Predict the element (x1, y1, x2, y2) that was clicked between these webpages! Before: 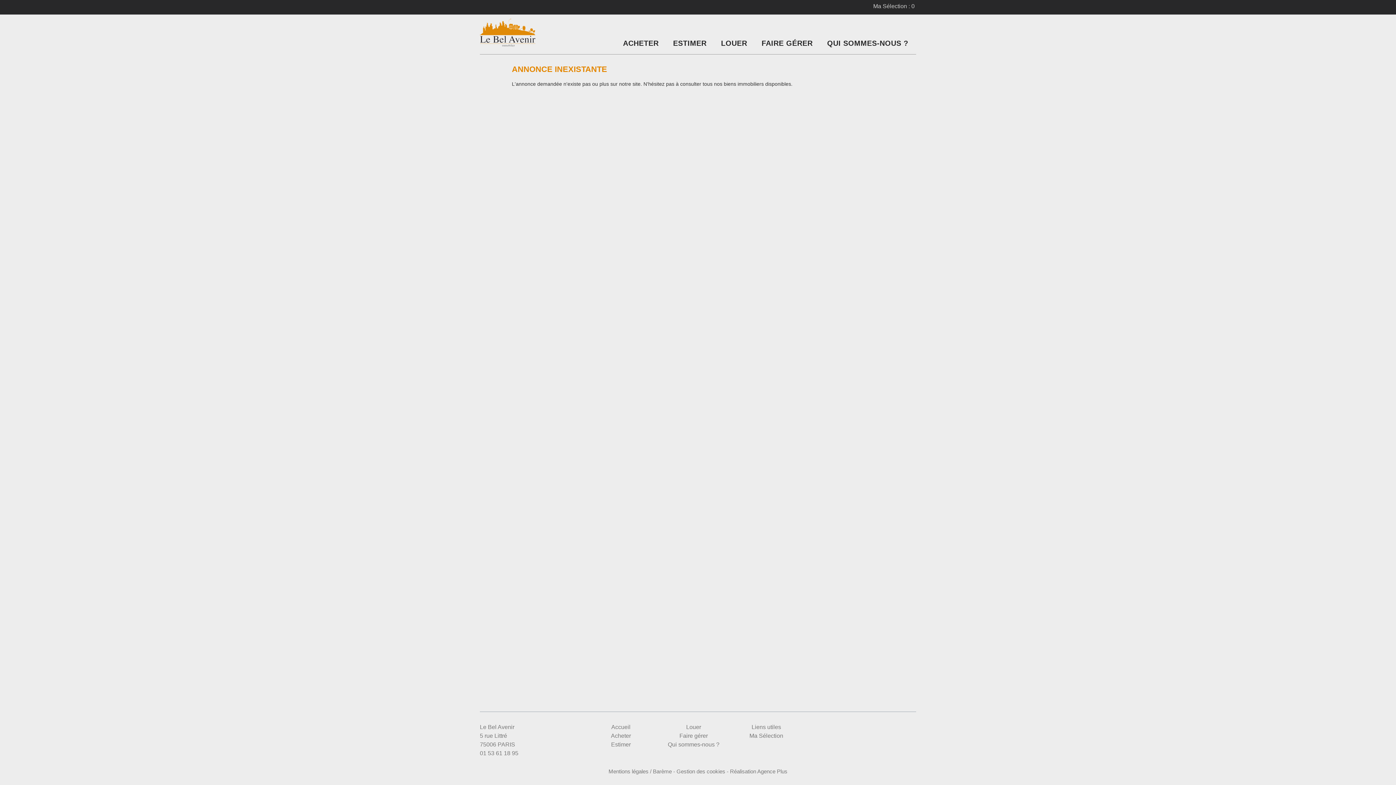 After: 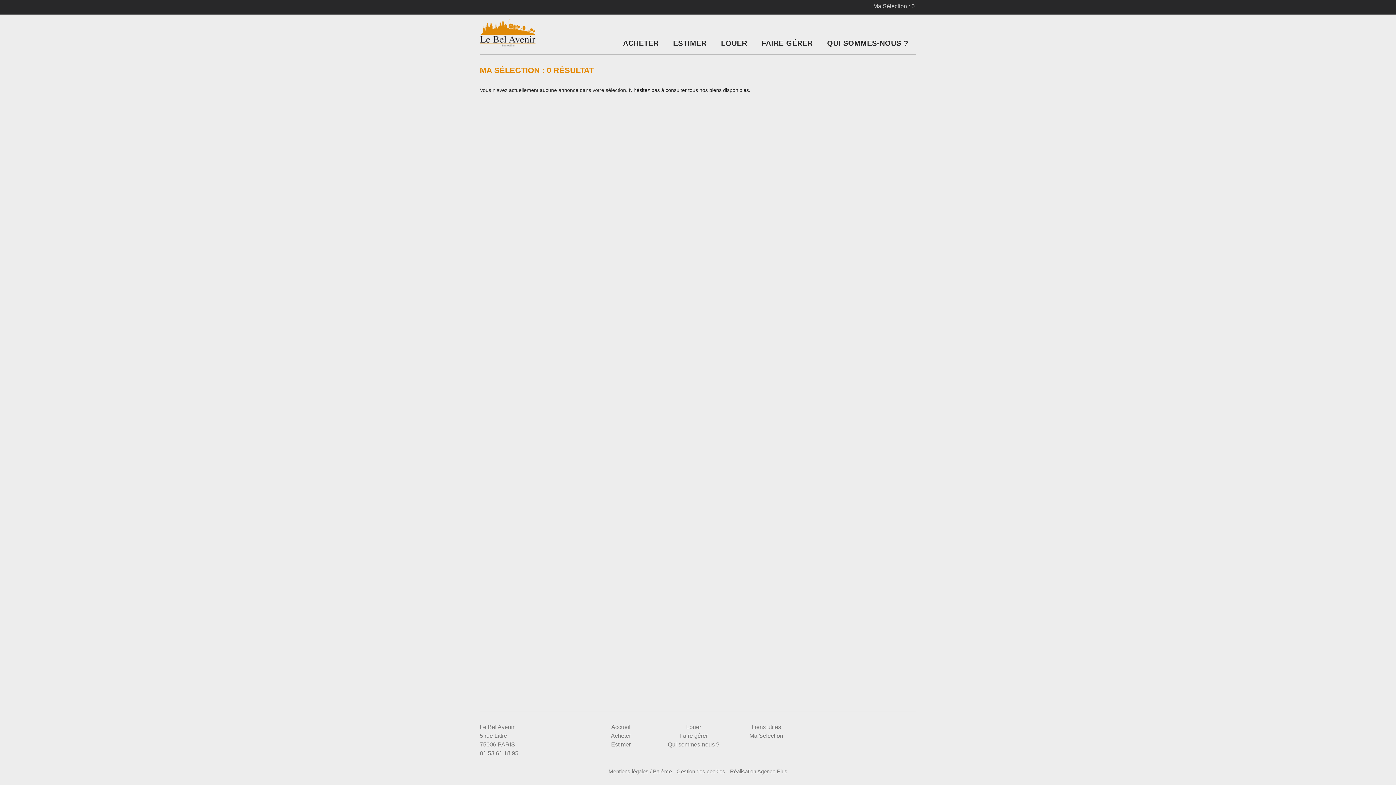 Action: bbox: (873, 3, 916, 9) label: Ma Sélection : 0 